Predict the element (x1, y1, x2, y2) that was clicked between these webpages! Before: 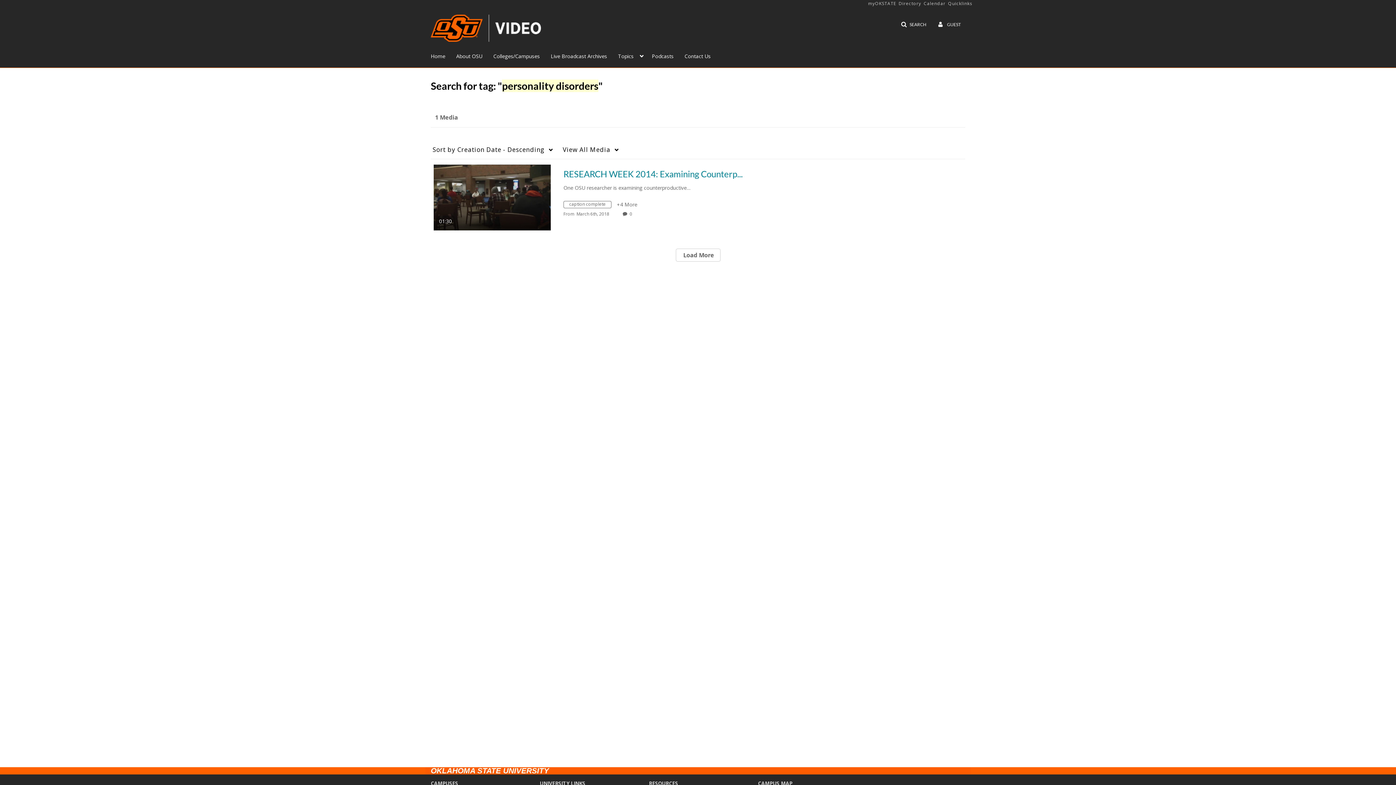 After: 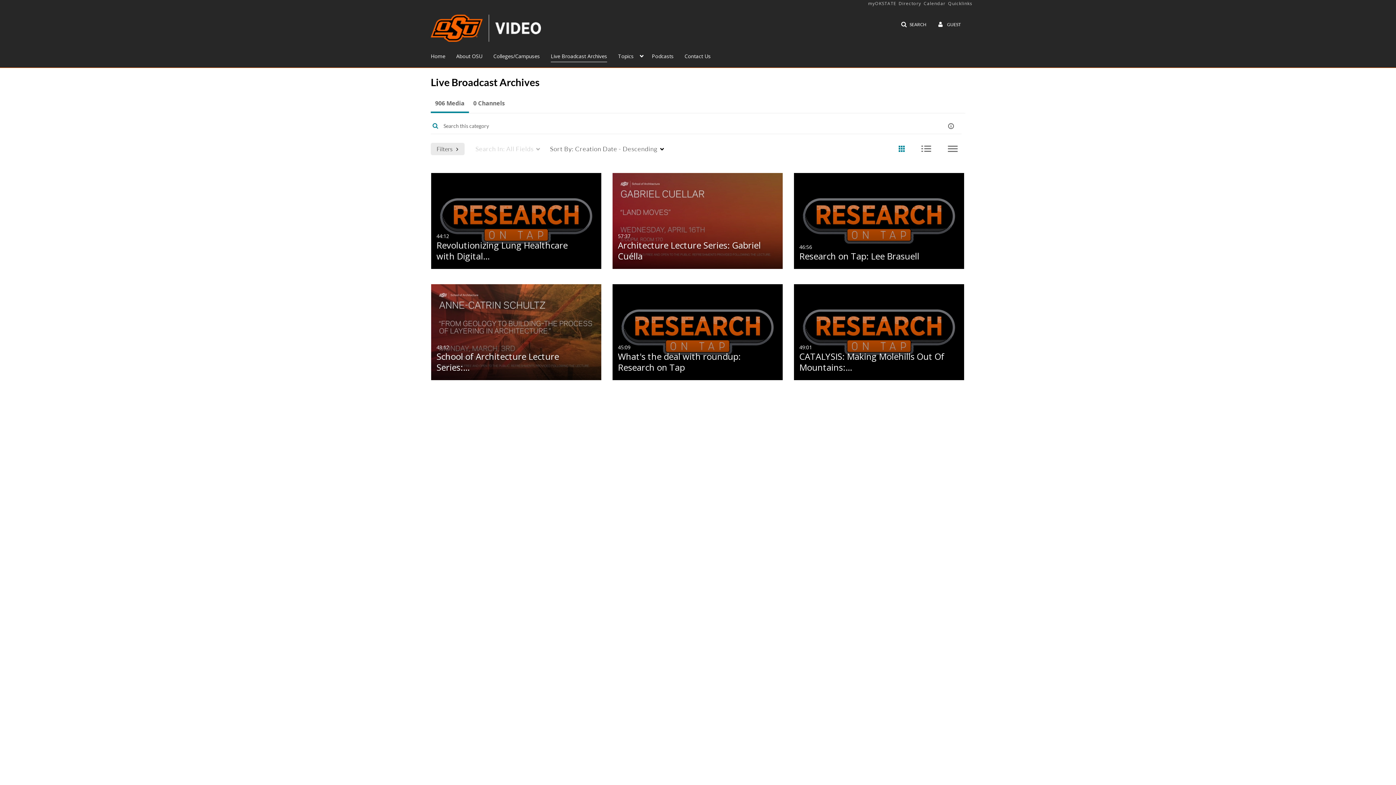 Action: label: Live Broadcast Archives bbox: (550, 49, 607, 62)